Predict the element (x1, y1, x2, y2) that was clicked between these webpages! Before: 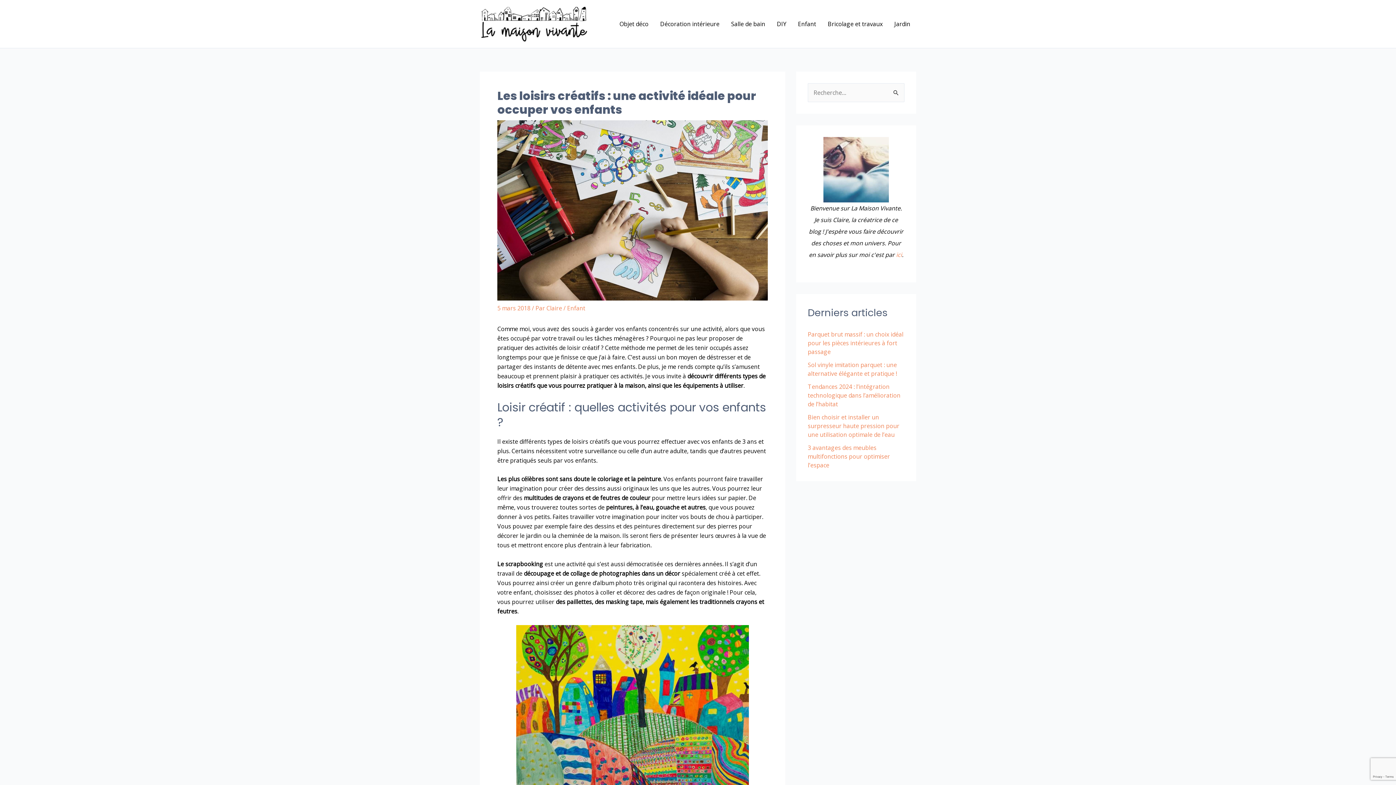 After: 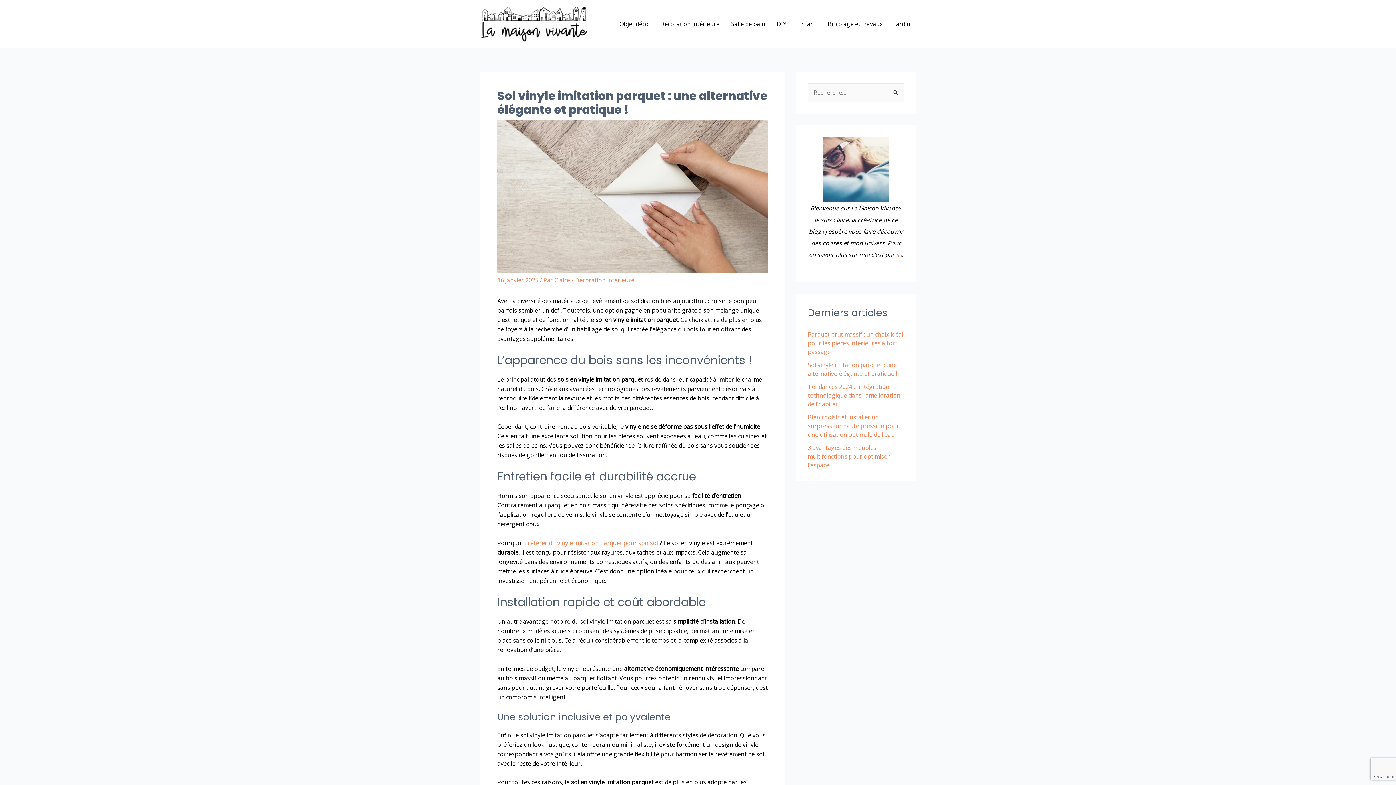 Action: label: Sol vinyle imitation parquet : une alternative élégante et pratique ! bbox: (808, 361, 897, 377)